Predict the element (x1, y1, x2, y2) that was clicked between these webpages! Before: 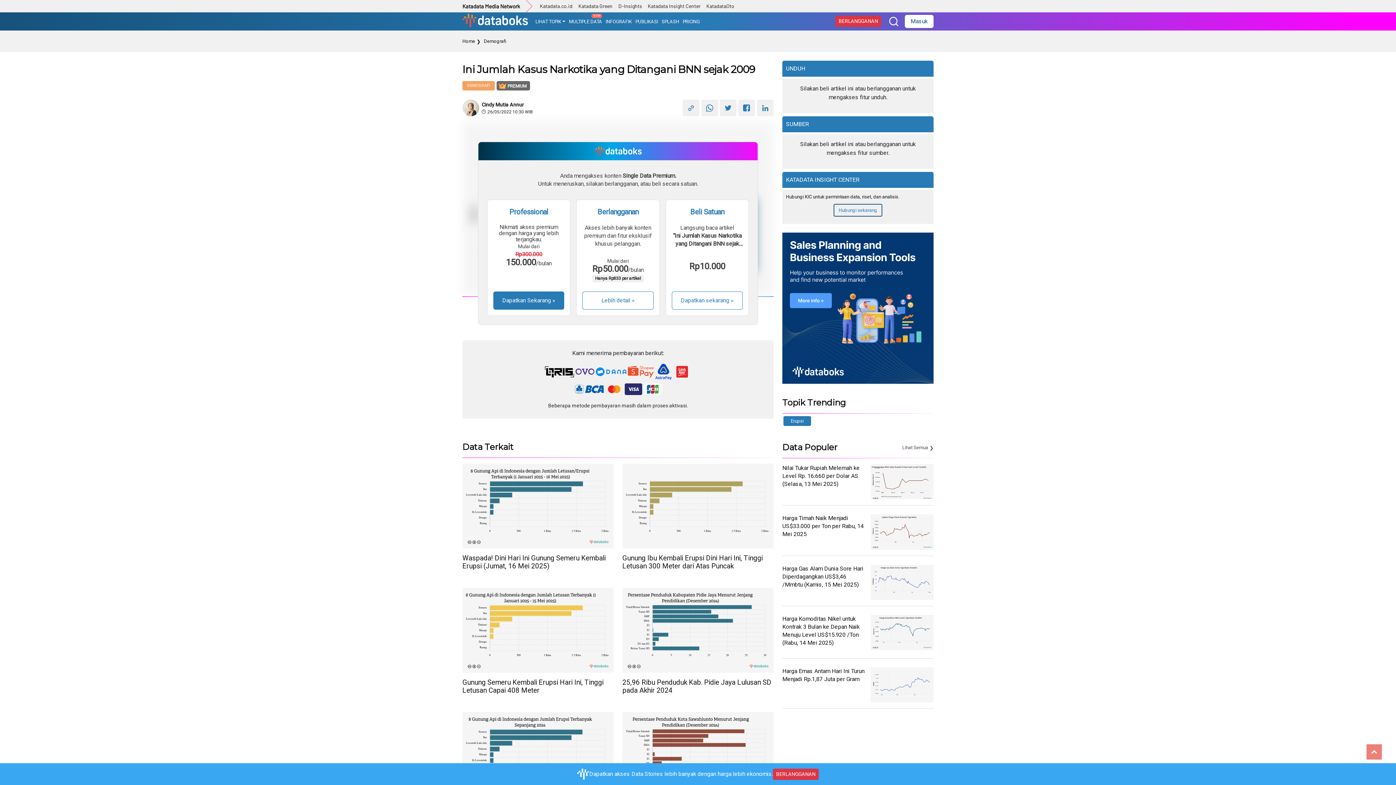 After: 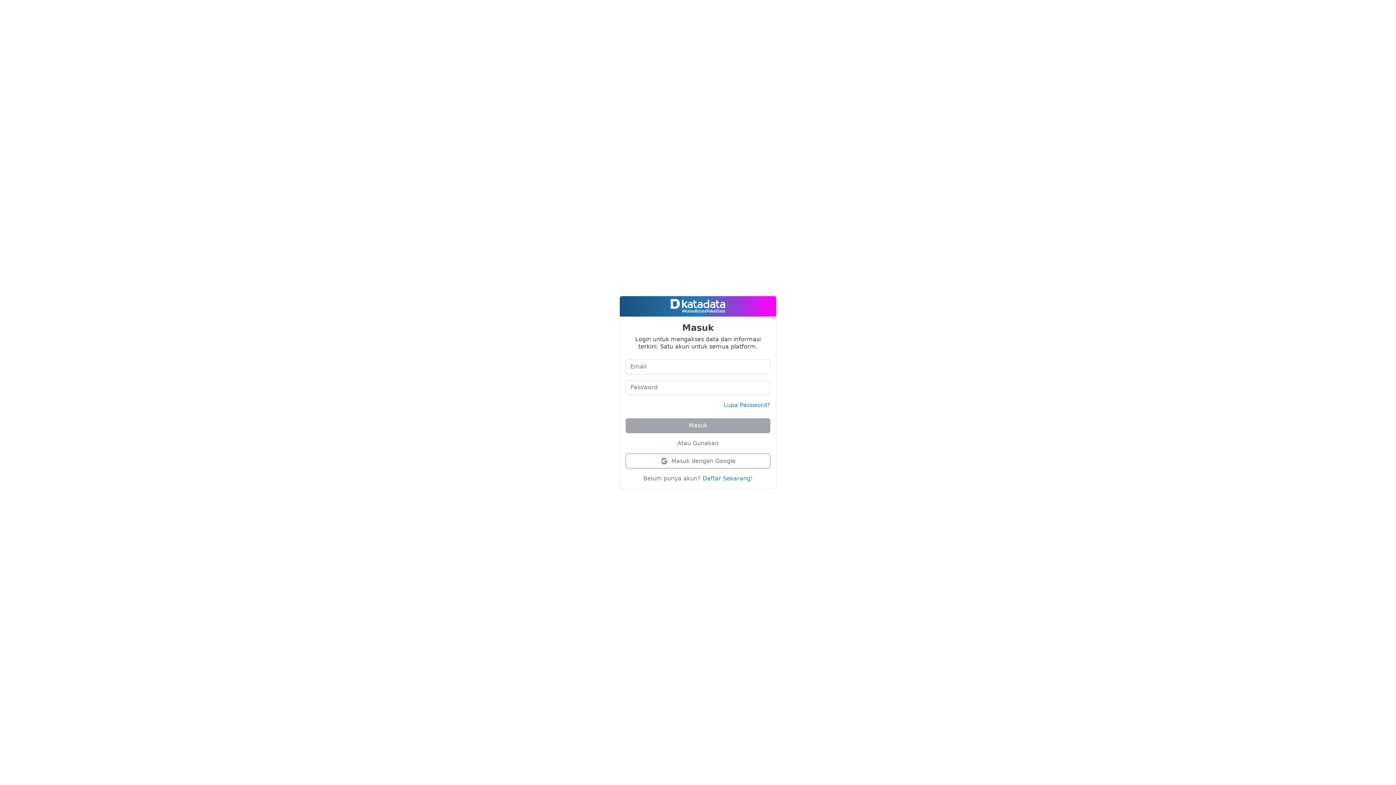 Action: label: Dapatkan sekarang » bbox: (671, 291, 742, 309)